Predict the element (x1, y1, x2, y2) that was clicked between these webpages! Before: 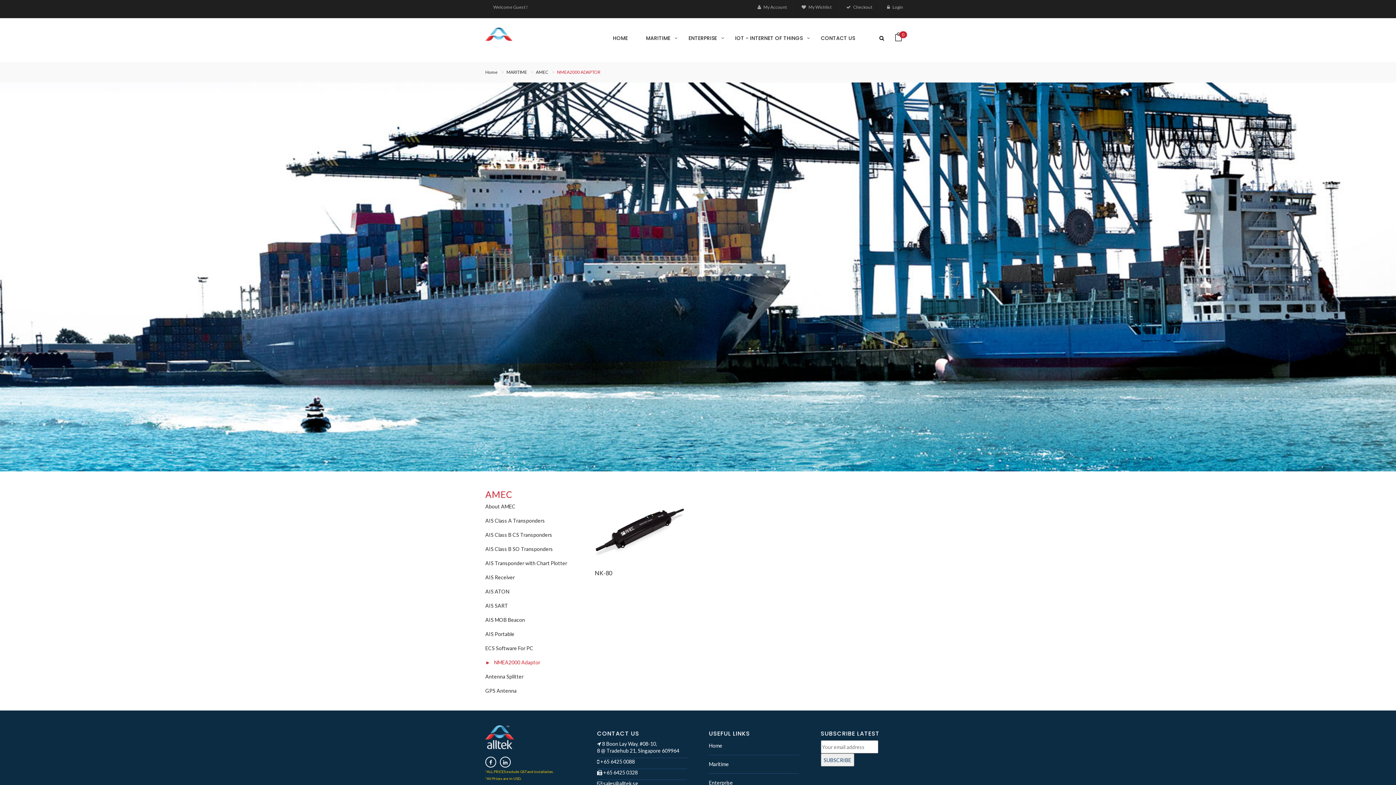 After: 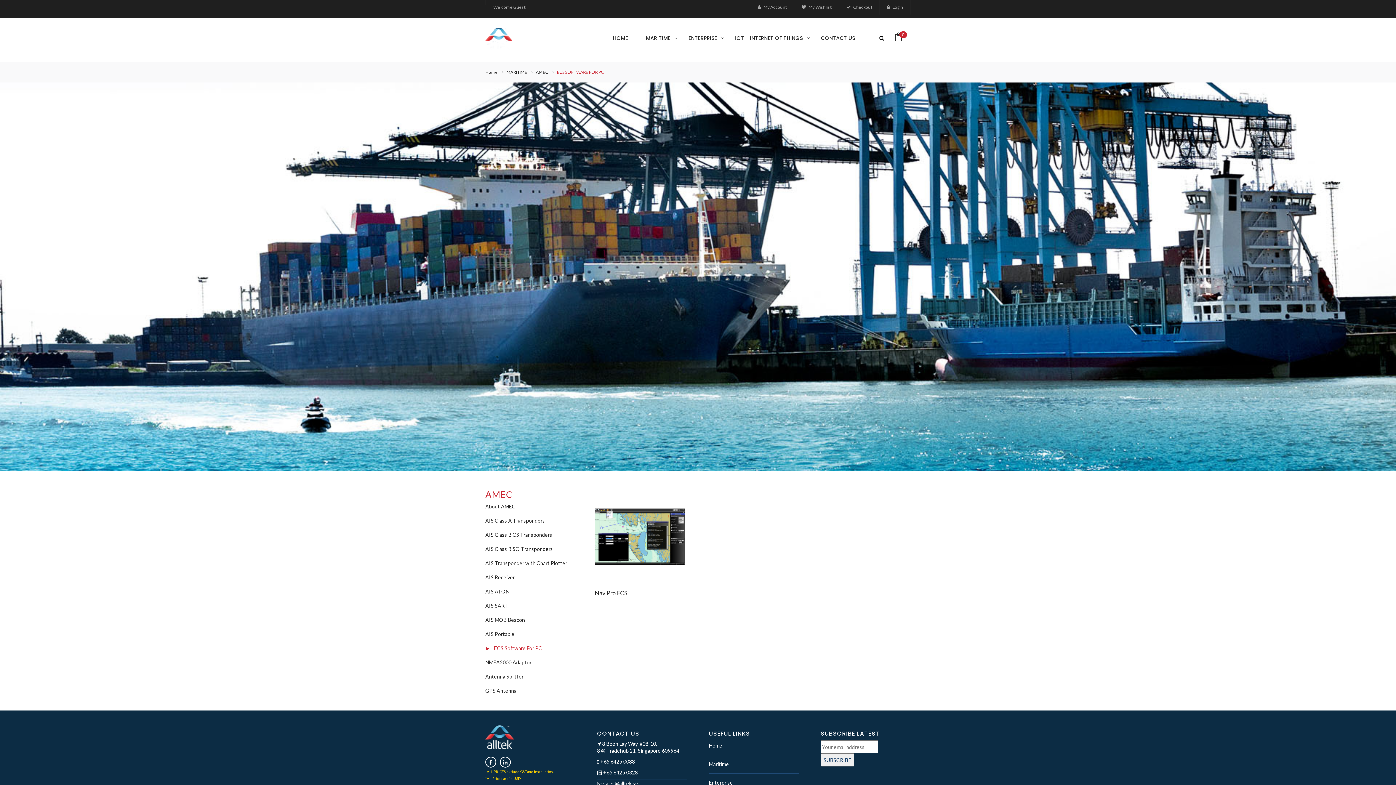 Action: bbox: (485, 645, 533, 651) label: ECS Software For PC